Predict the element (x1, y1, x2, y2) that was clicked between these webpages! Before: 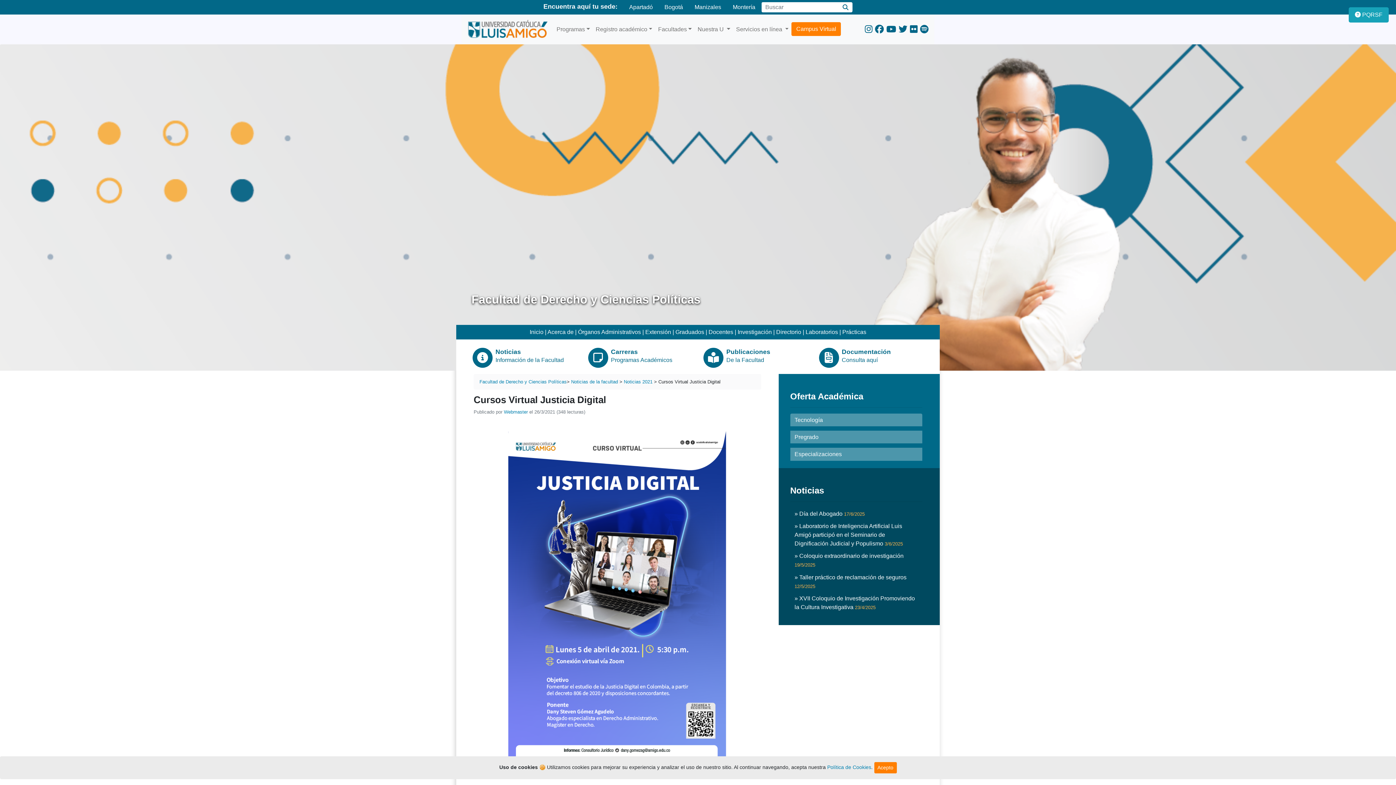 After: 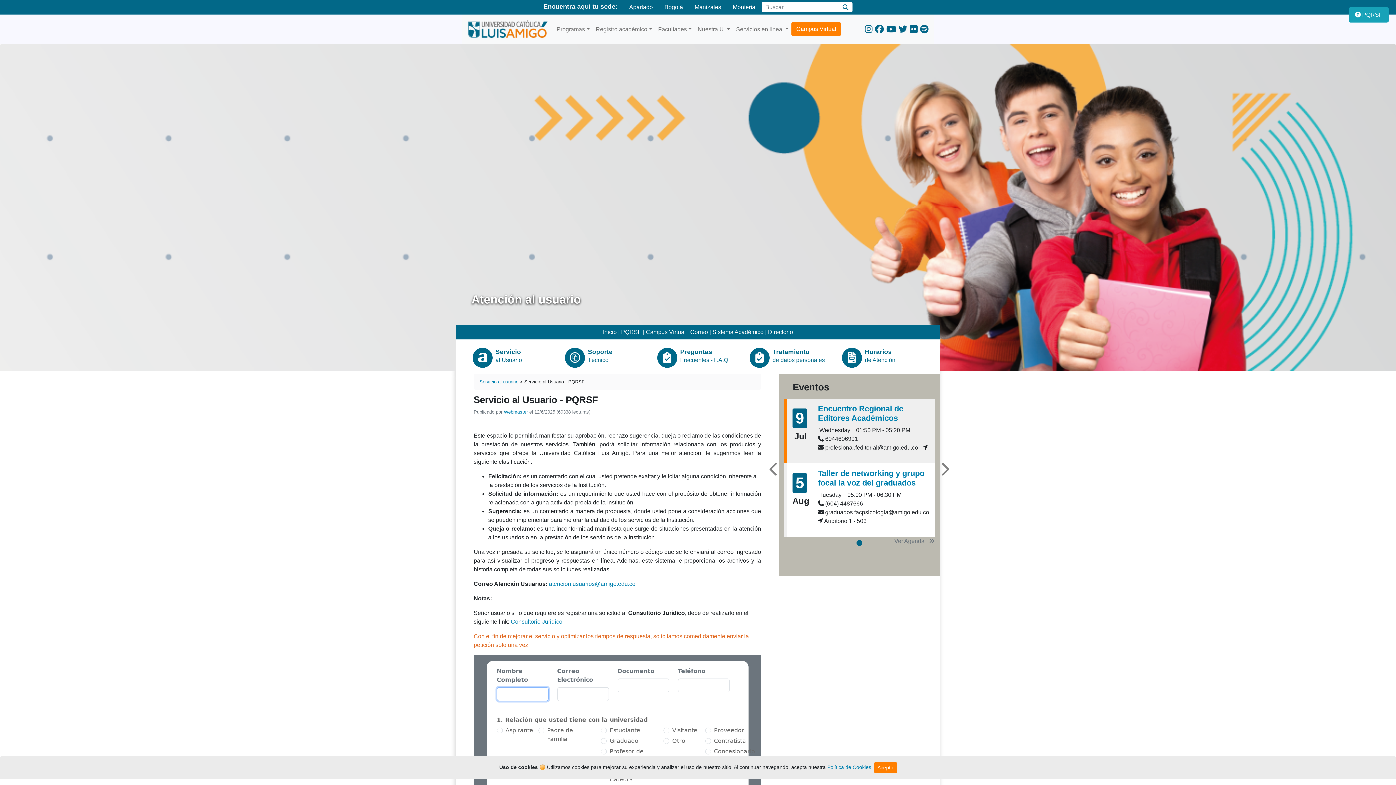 Action: bbox: (1349, 7, 1389, 22) label:  PQRSF